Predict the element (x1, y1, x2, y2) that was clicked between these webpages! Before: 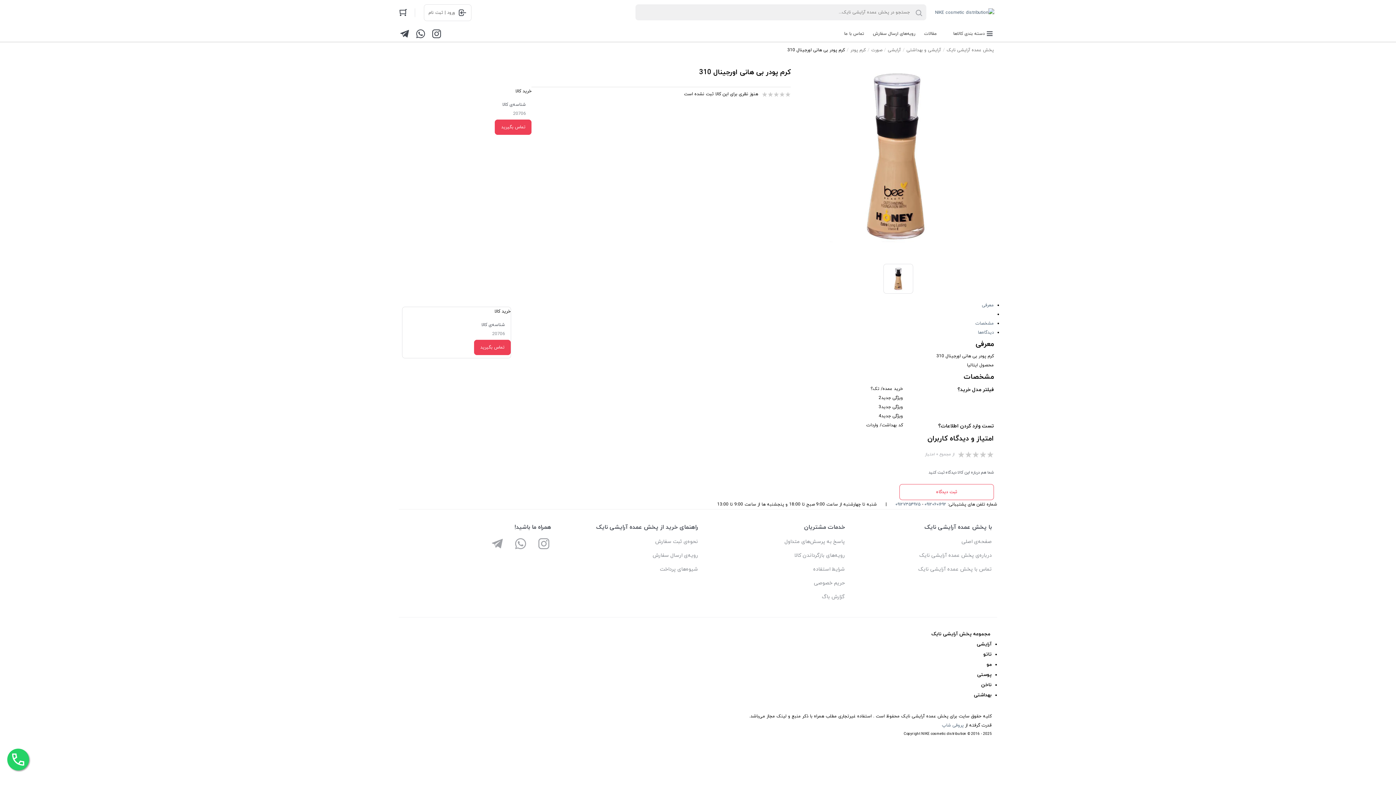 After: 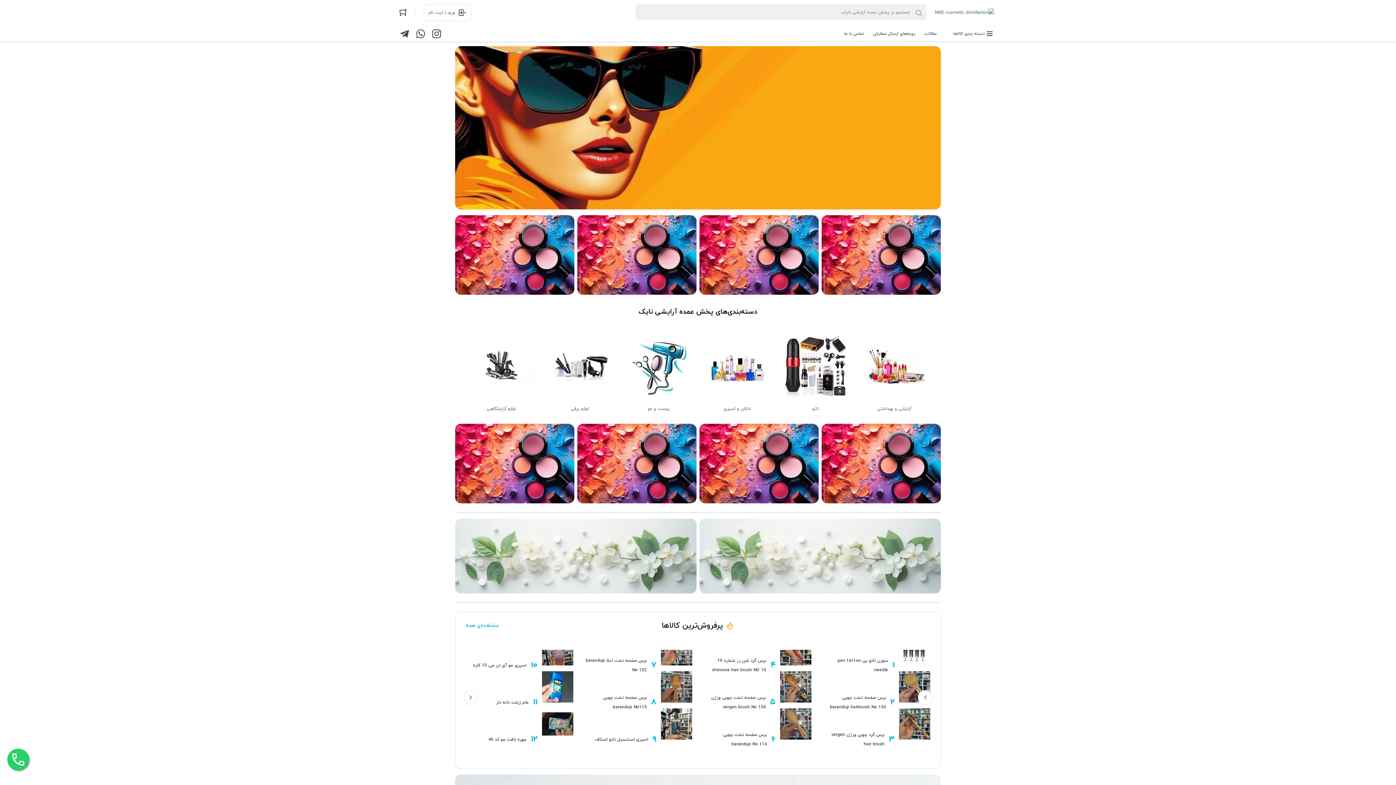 Action: bbox: (946, 47, 994, 53) label: پخش عمده آرایشی نایک